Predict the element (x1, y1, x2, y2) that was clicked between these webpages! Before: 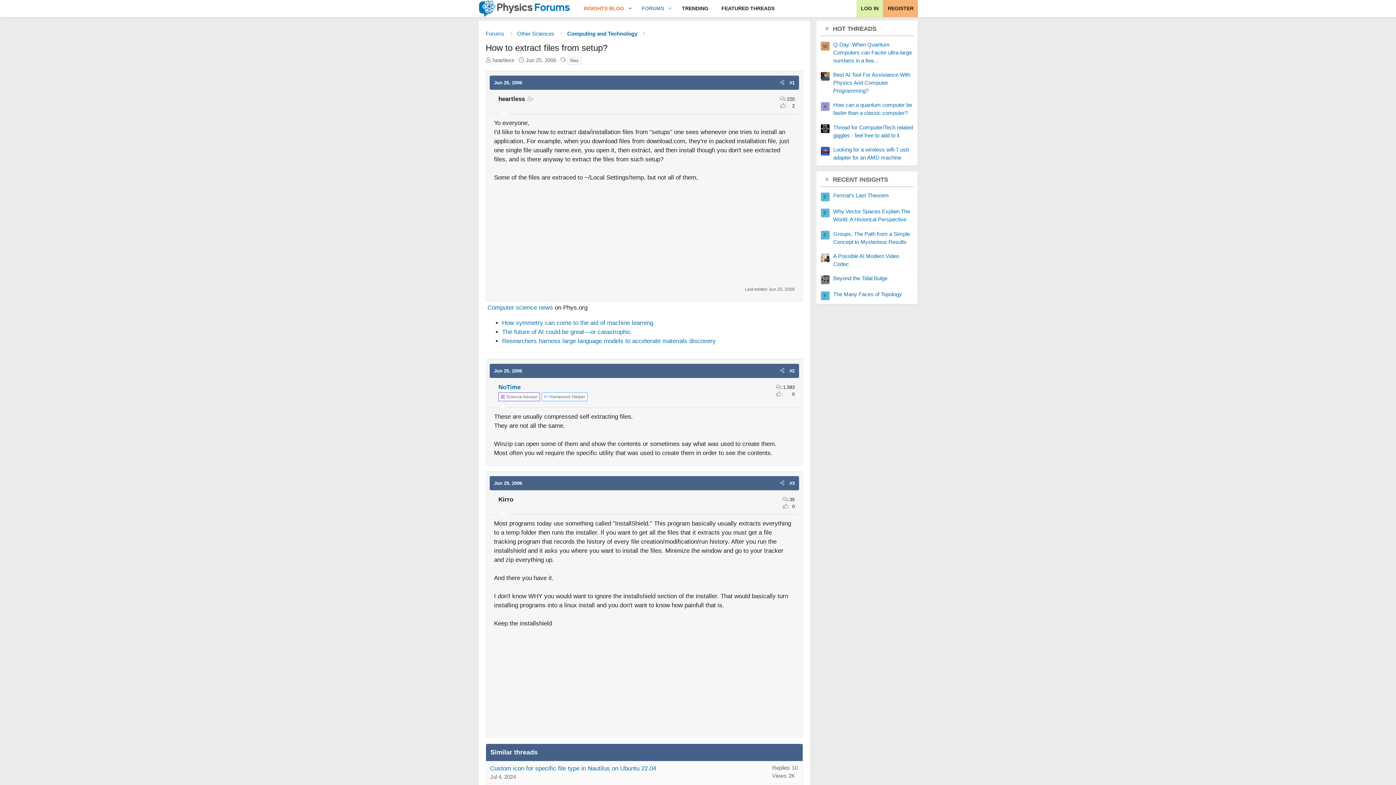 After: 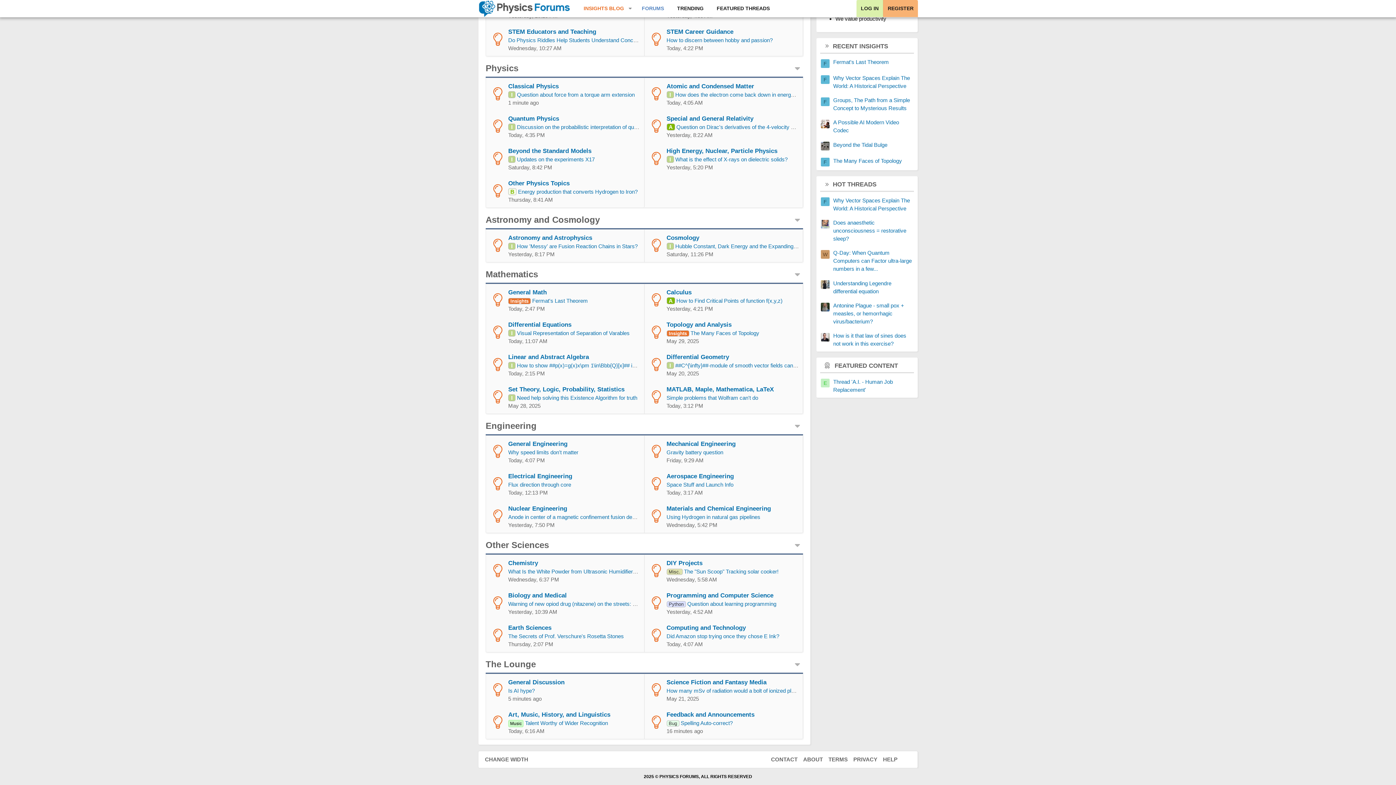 Action: label: Other Sciences bbox: (515, 28, 556, 38)